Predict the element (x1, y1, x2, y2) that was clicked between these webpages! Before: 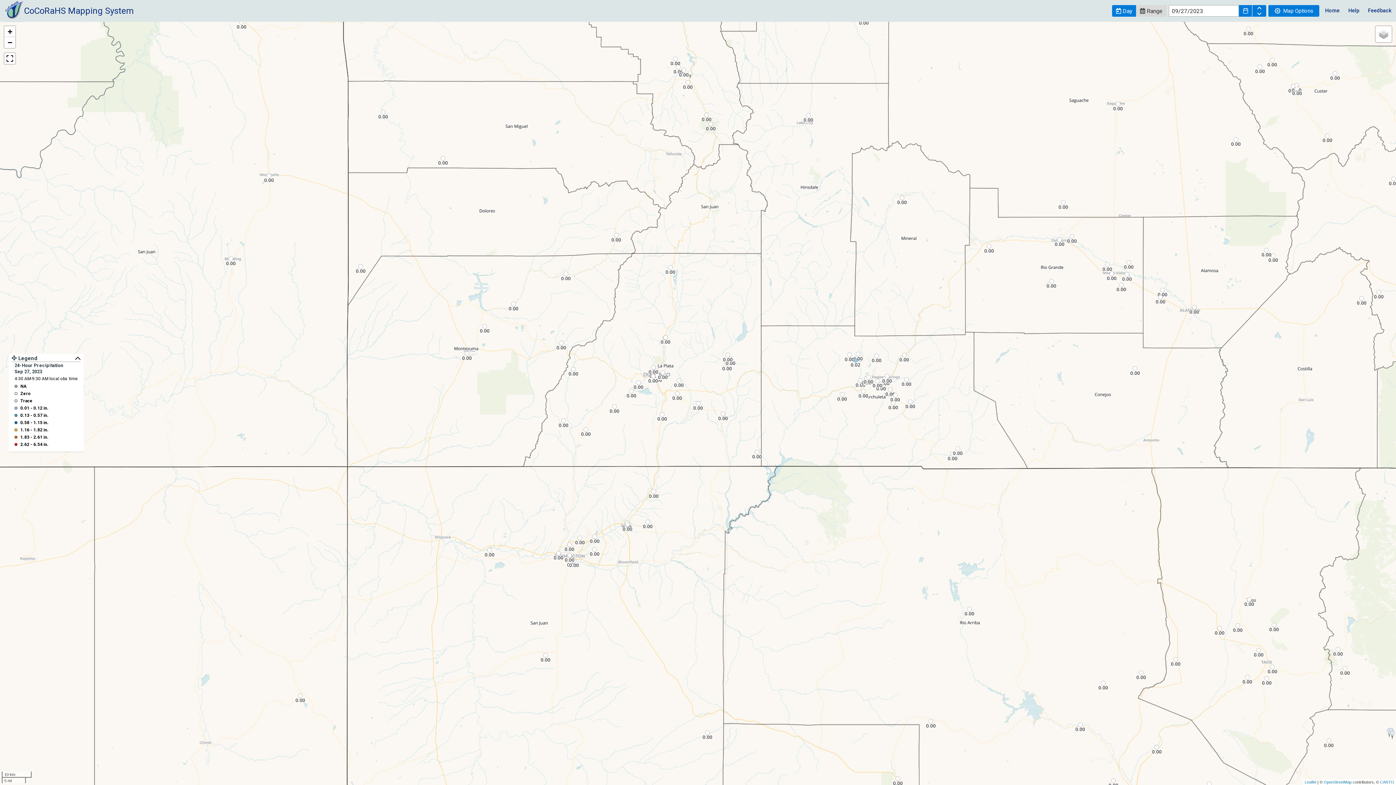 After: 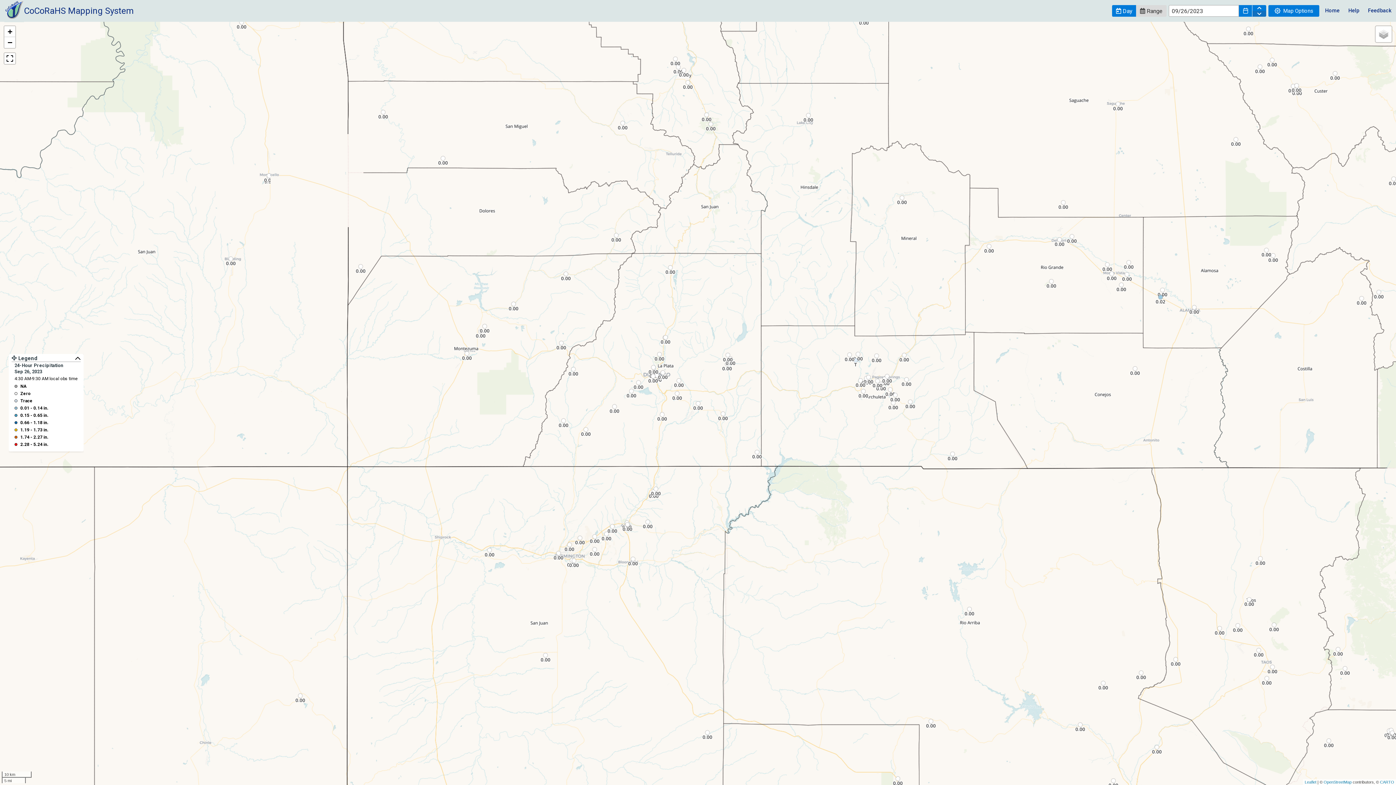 Action: bbox: (1252, 10, 1266, 16)